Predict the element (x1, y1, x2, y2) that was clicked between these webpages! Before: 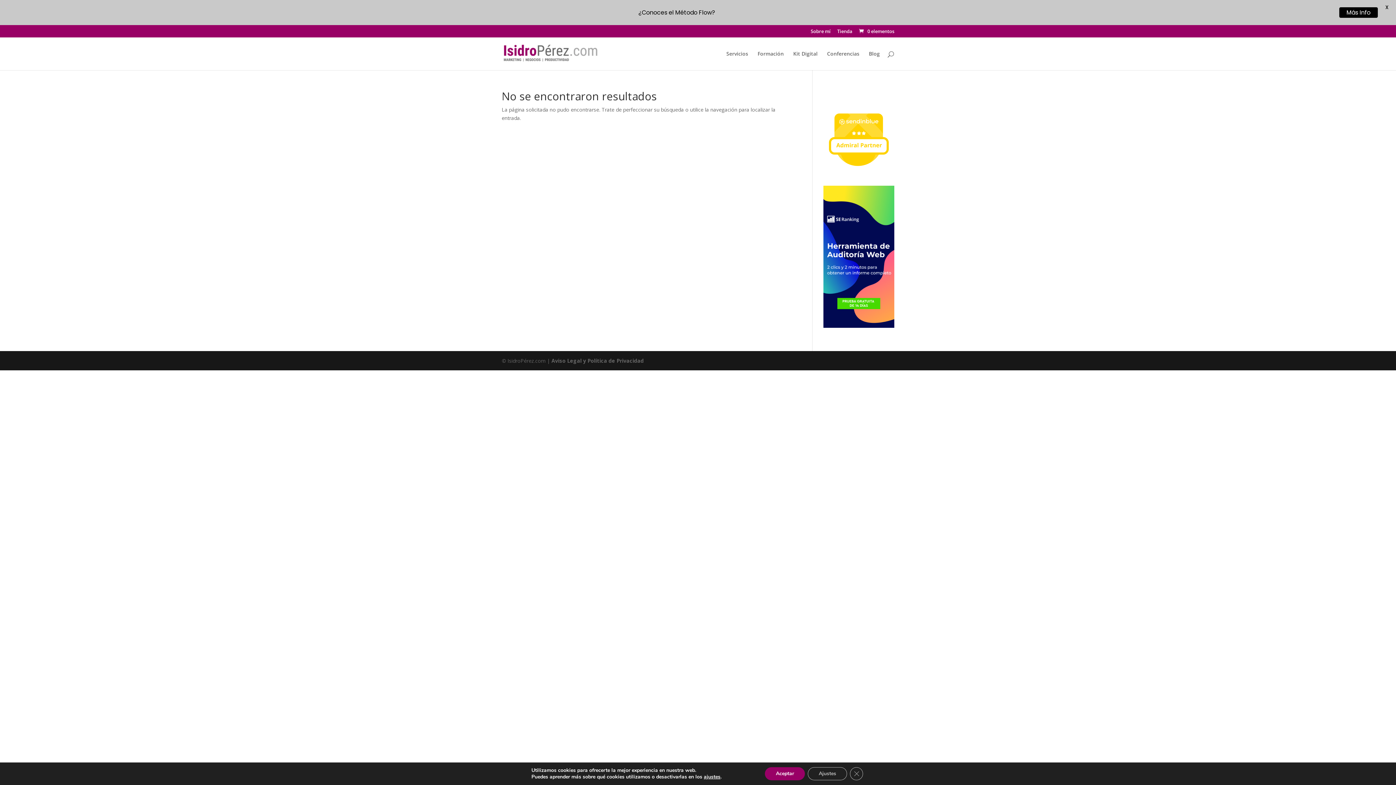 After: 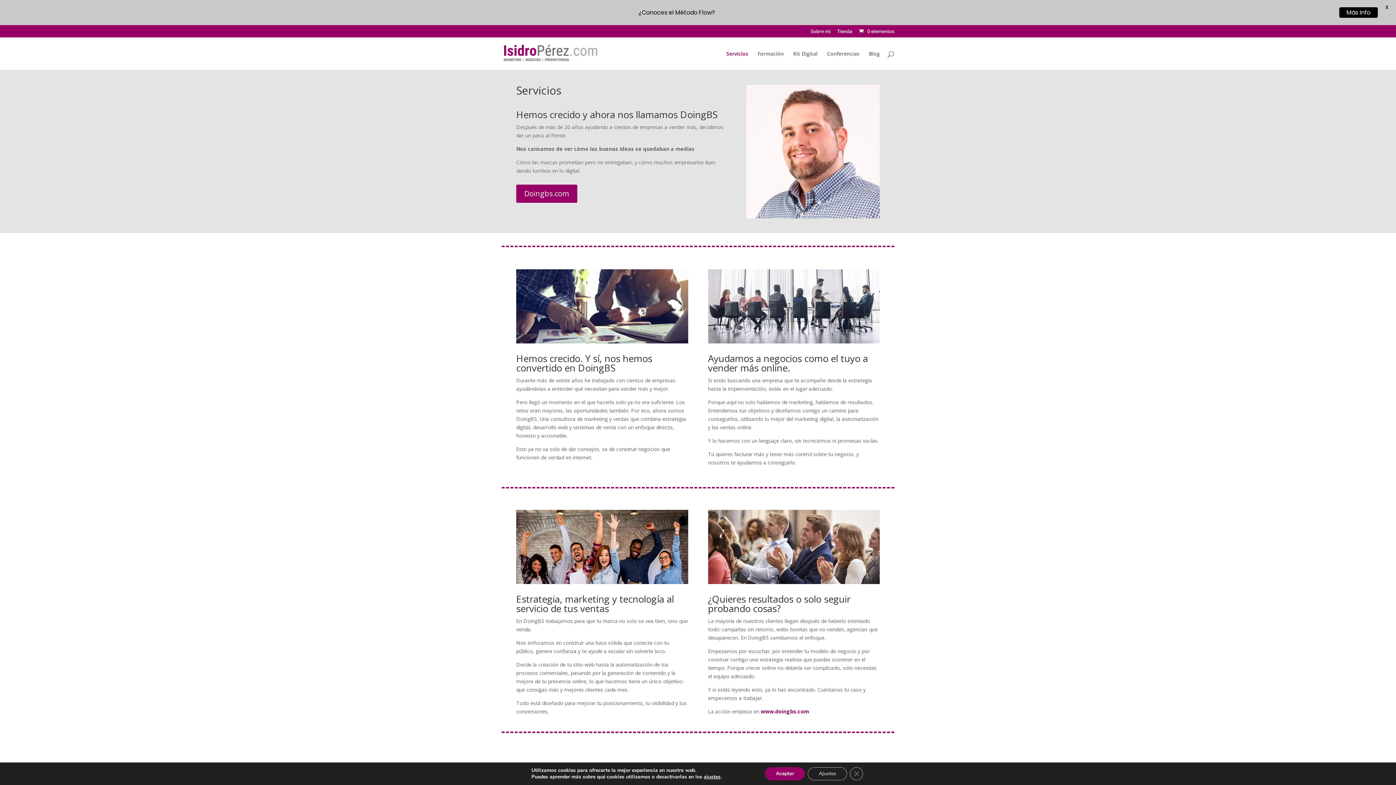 Action: bbox: (726, 51, 748, 70) label: Servicios